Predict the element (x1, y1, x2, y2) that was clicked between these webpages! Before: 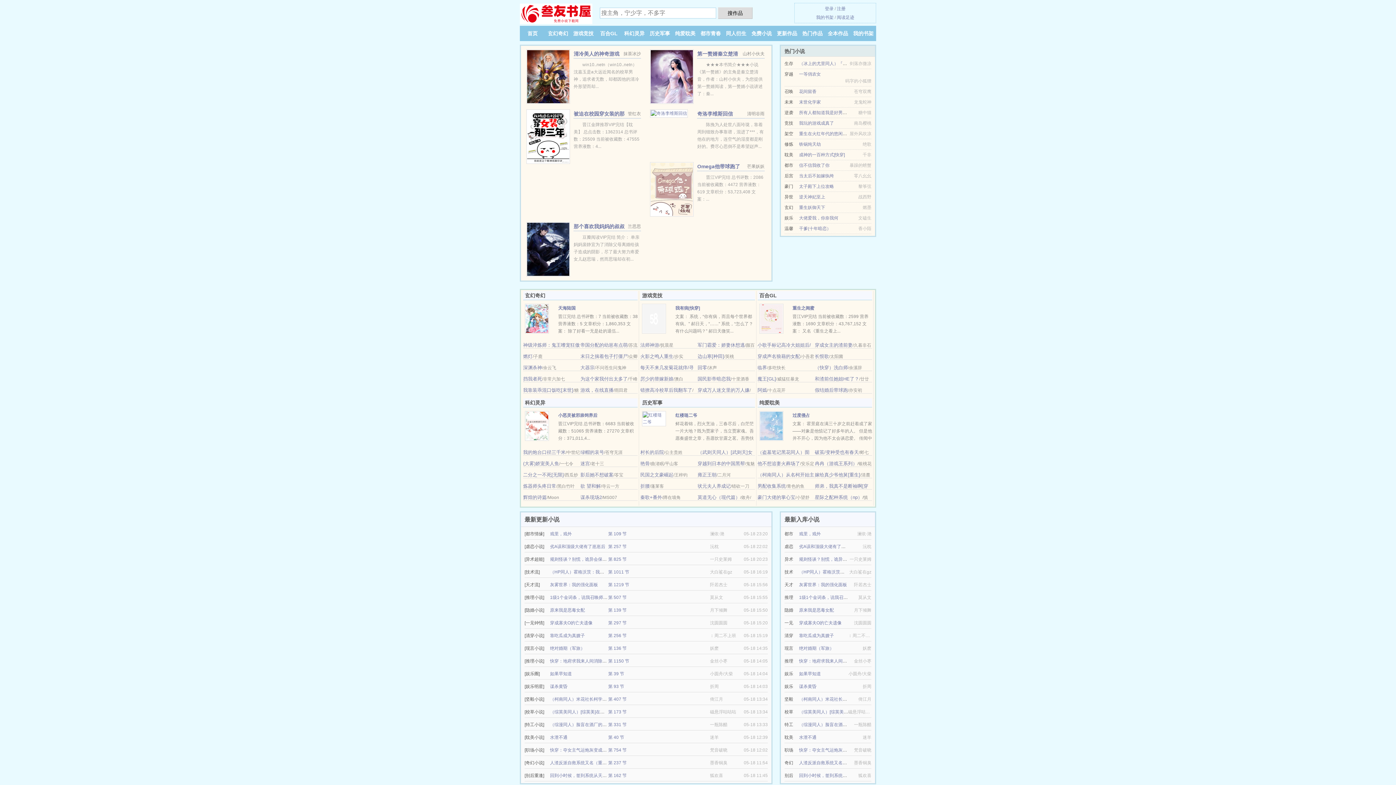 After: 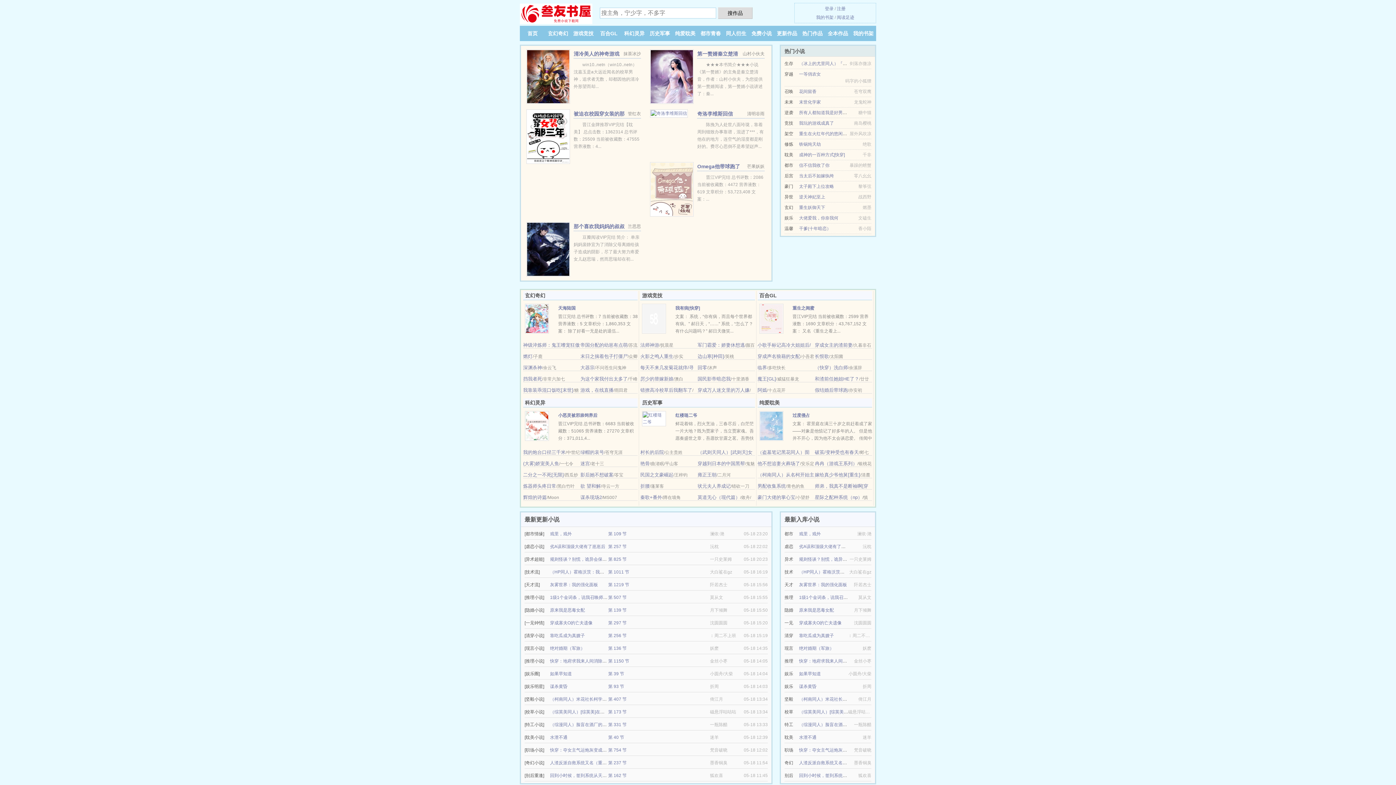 Action: label: 末世化学家 bbox: (799, 99, 821, 104)